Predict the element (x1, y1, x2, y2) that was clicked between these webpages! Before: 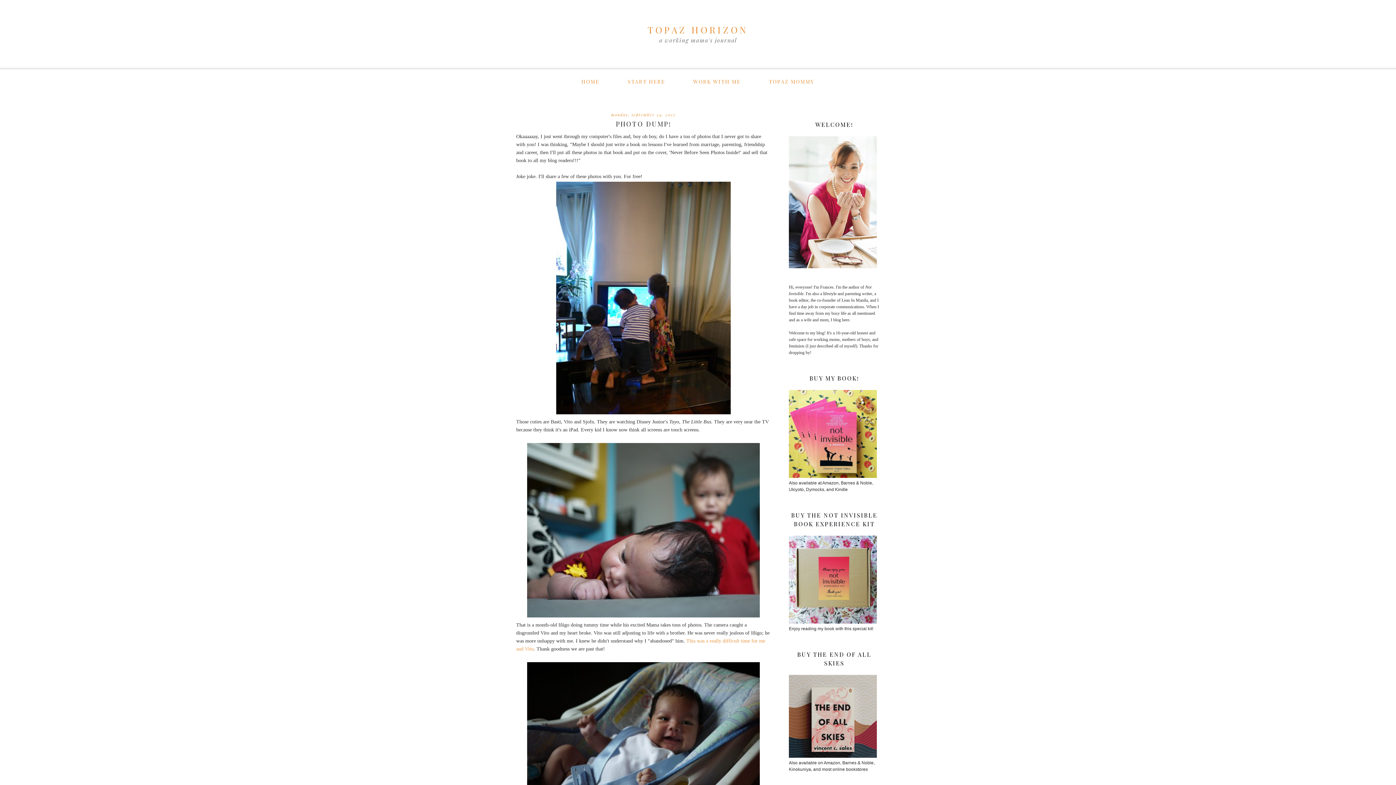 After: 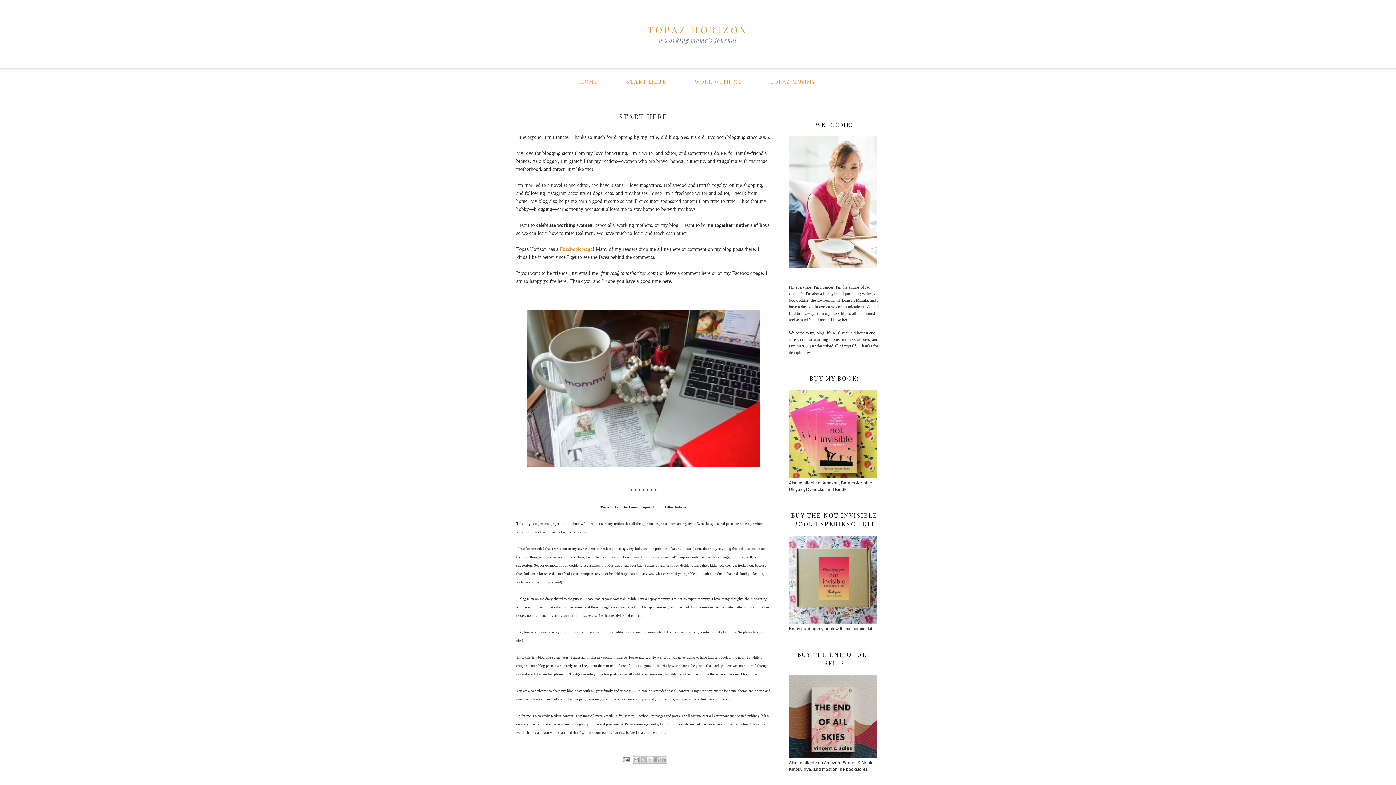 Action: label: START HERE bbox: (627, 76, 665, 86)